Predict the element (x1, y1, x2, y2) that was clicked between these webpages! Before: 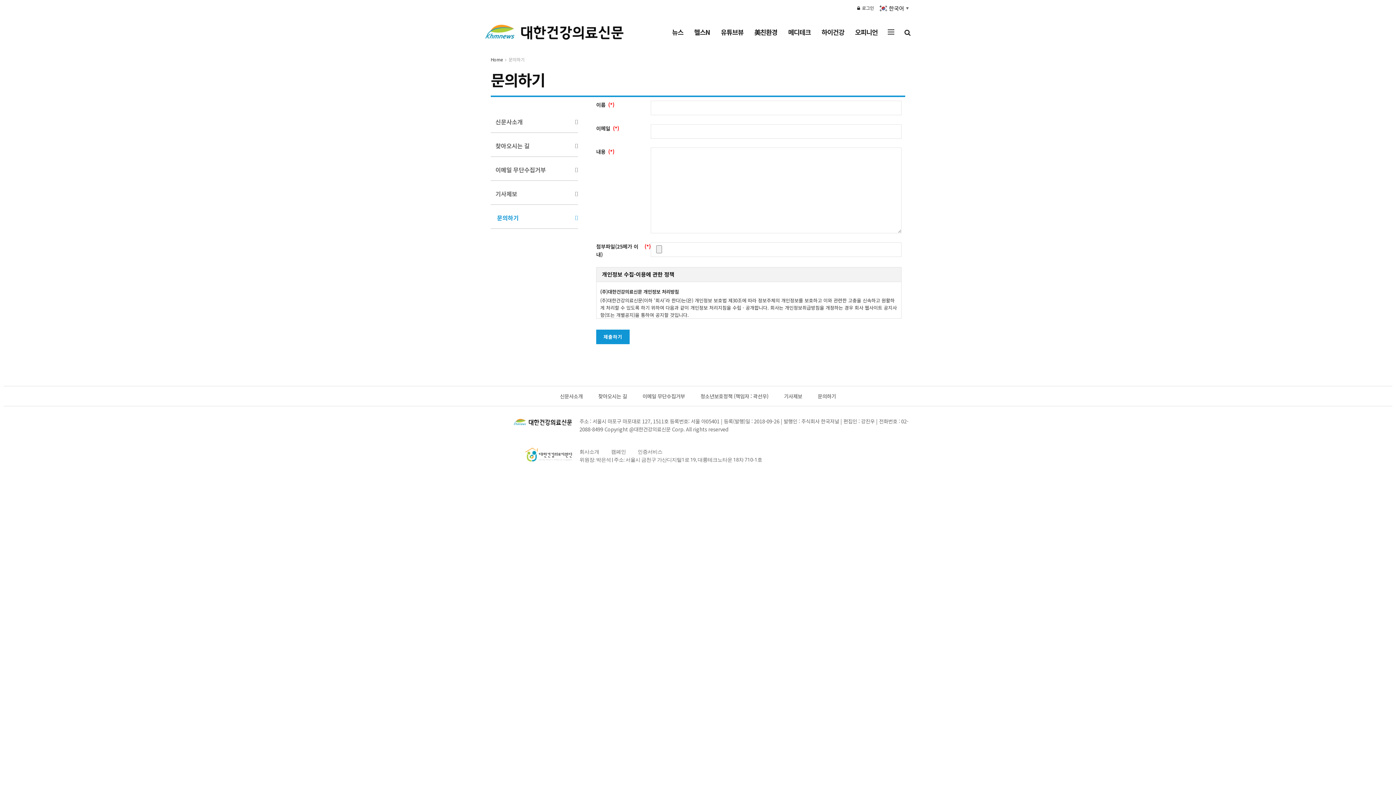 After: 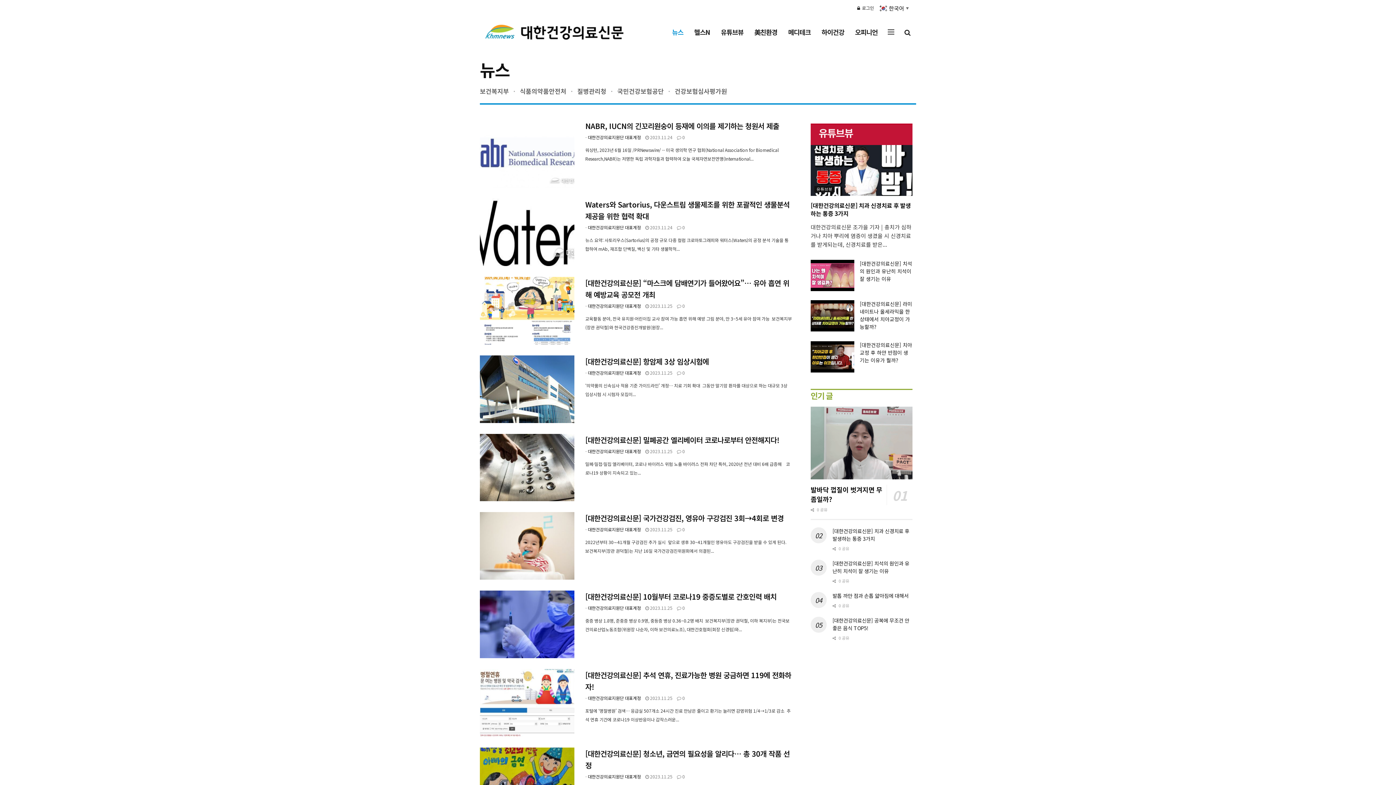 Action: bbox: (672, 22, 683, 41) label: 뉴스